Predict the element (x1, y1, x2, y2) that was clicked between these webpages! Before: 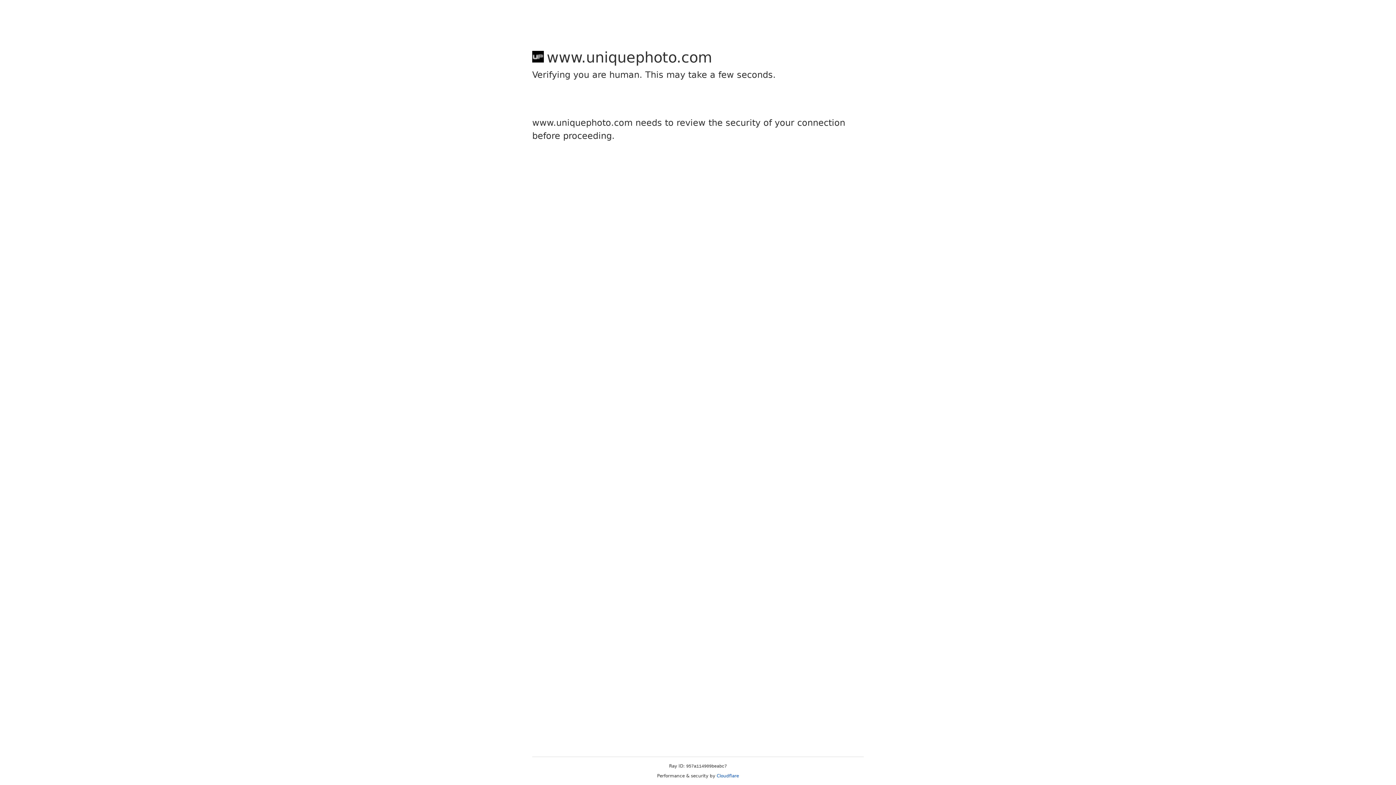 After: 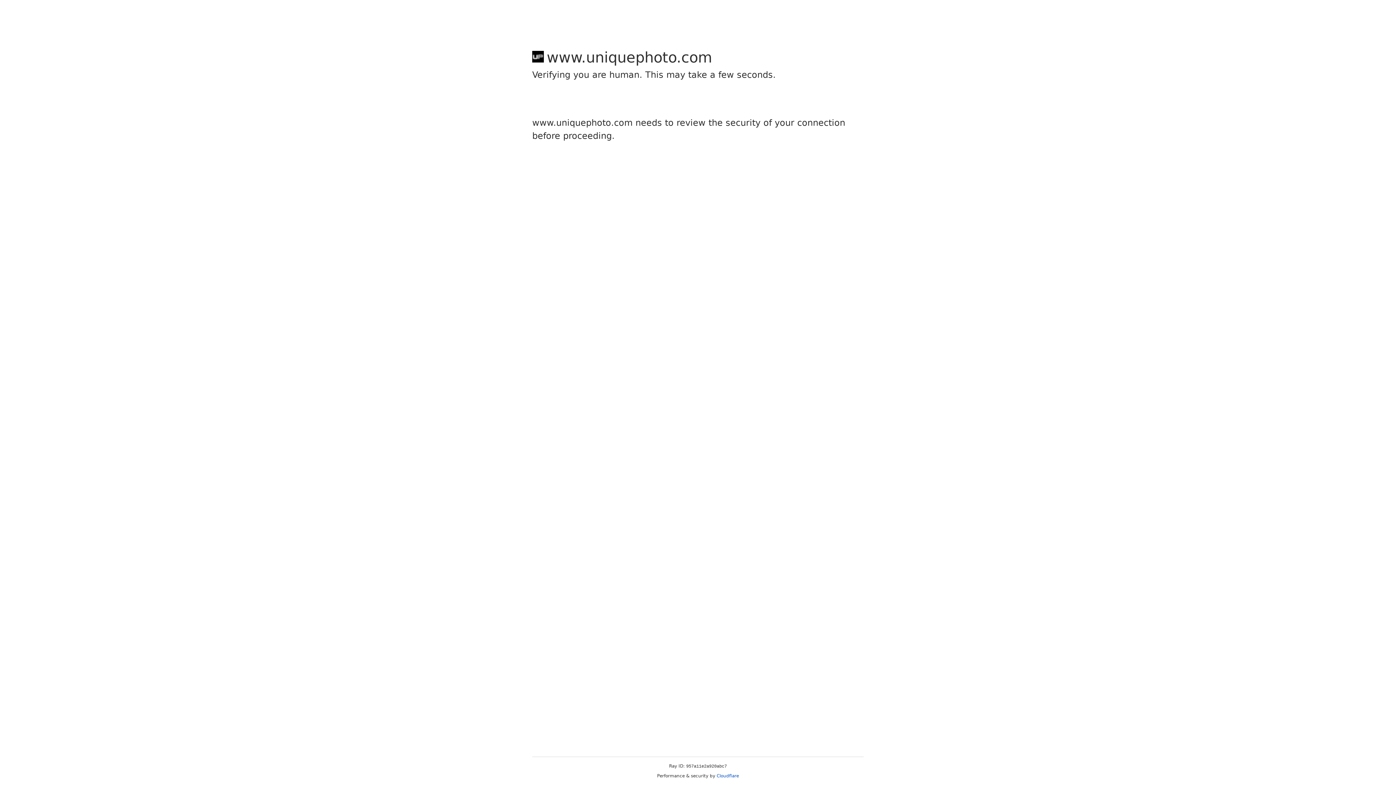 Action: label: Cloudflare bbox: (716, 773, 739, 778)